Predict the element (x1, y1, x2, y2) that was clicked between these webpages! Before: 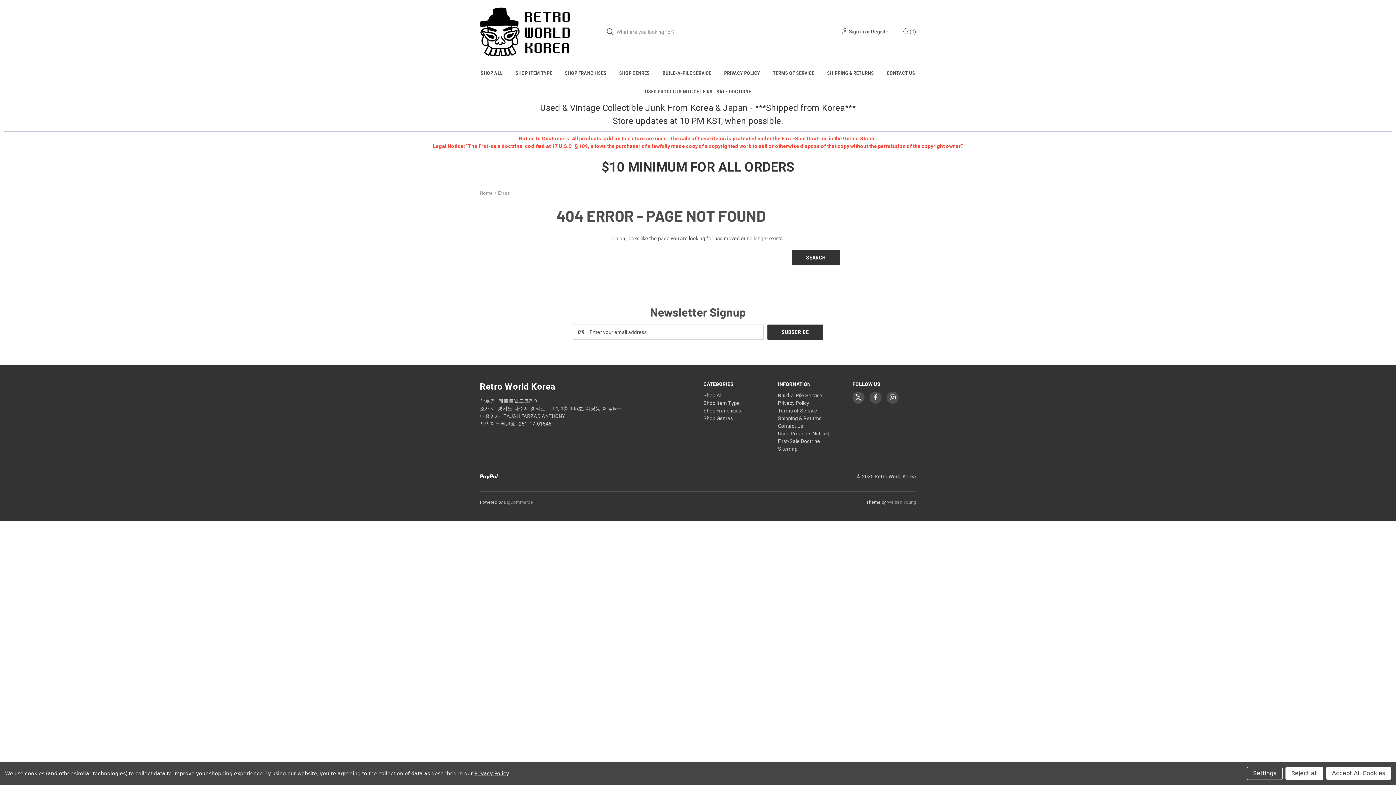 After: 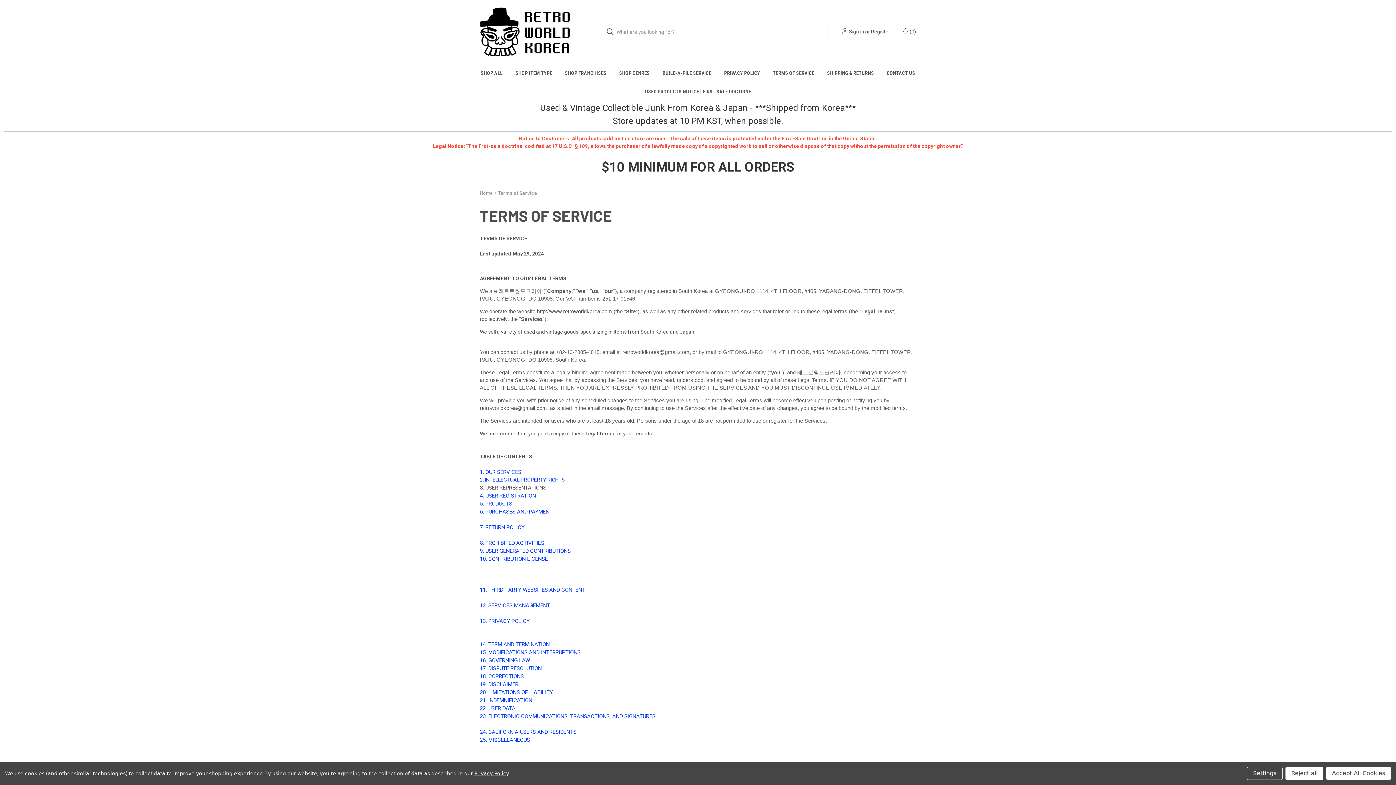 Action: label: Terms of Service bbox: (766, 64, 820, 82)